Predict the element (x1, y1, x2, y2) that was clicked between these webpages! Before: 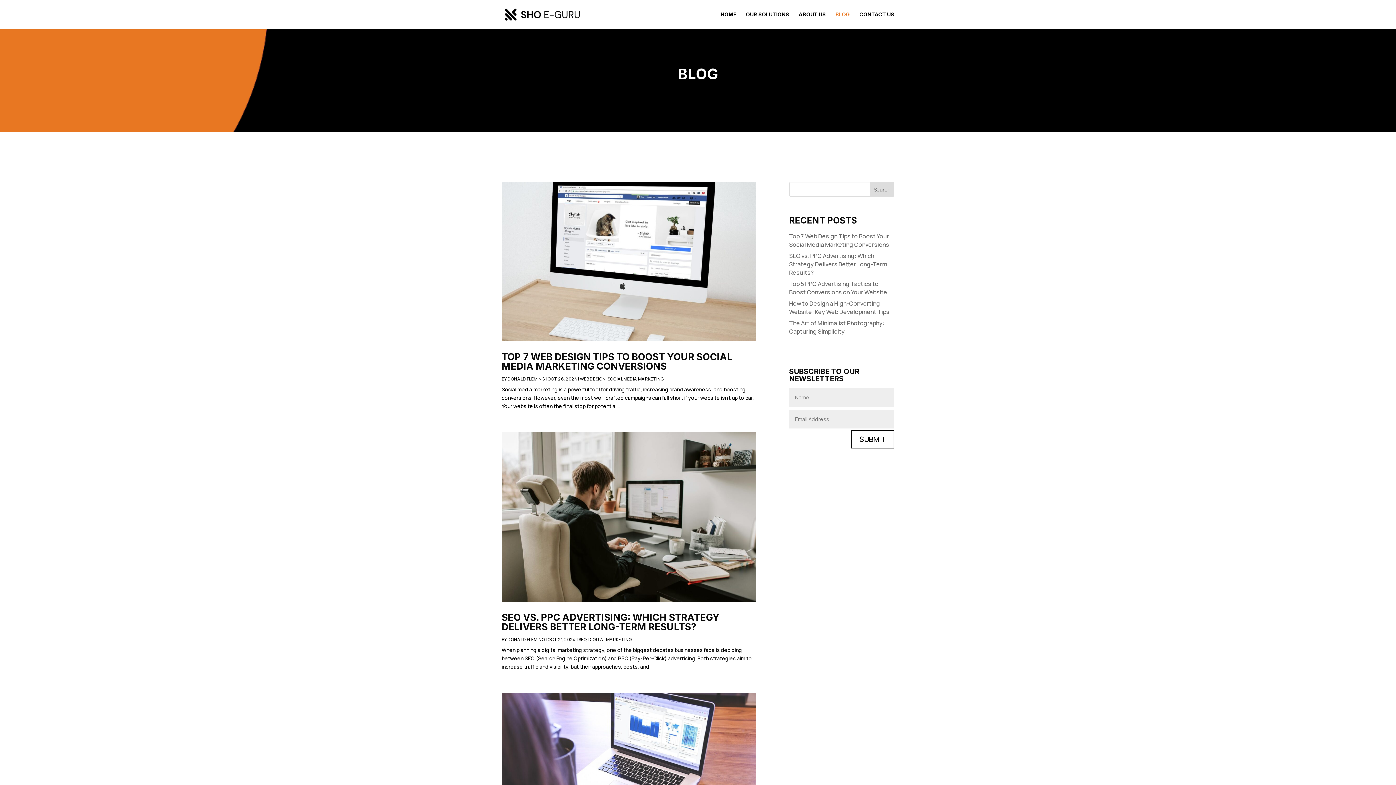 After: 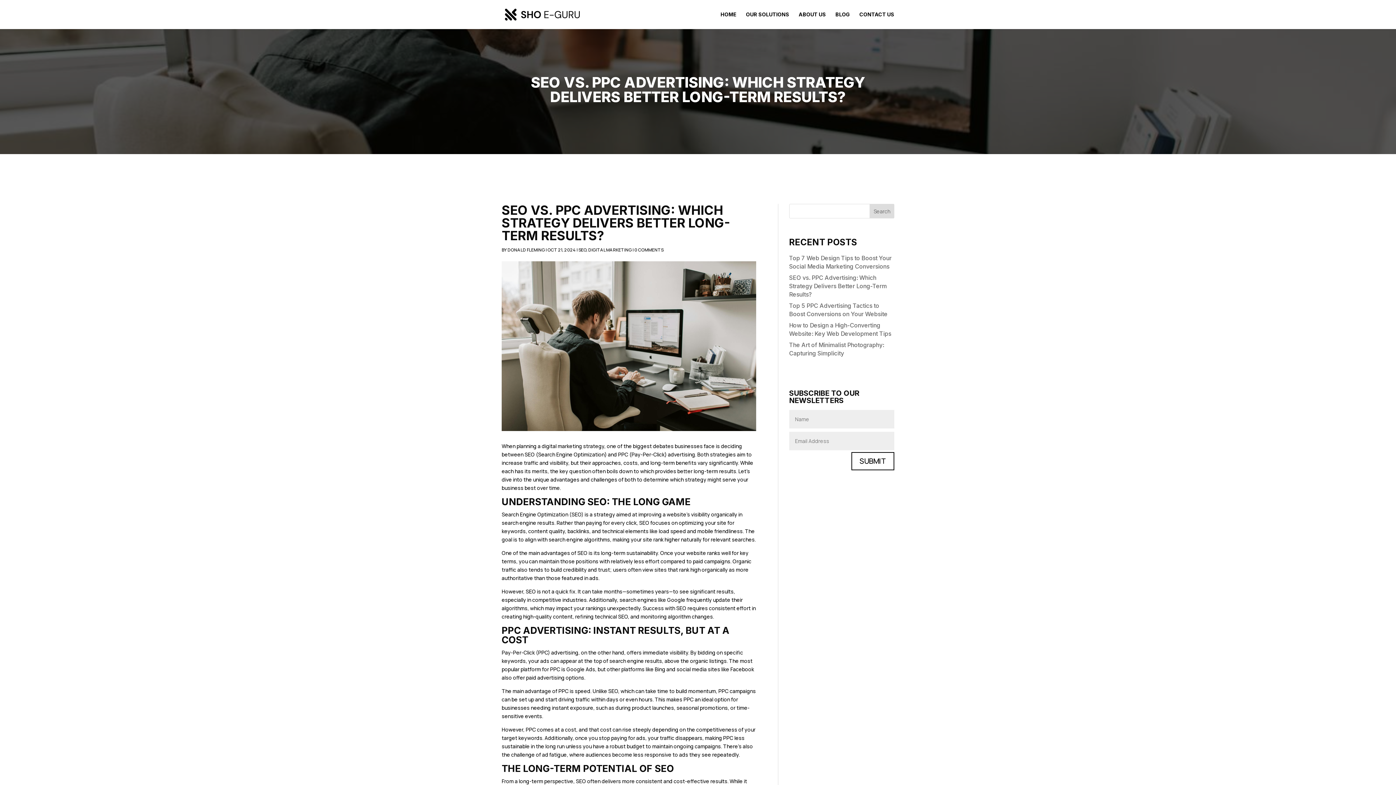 Action: label: SEO VS. PPC ADVERTISING: WHICH STRATEGY DELIVERS BETTER LONG-TERM RESULTS? bbox: (501, 611, 719, 632)